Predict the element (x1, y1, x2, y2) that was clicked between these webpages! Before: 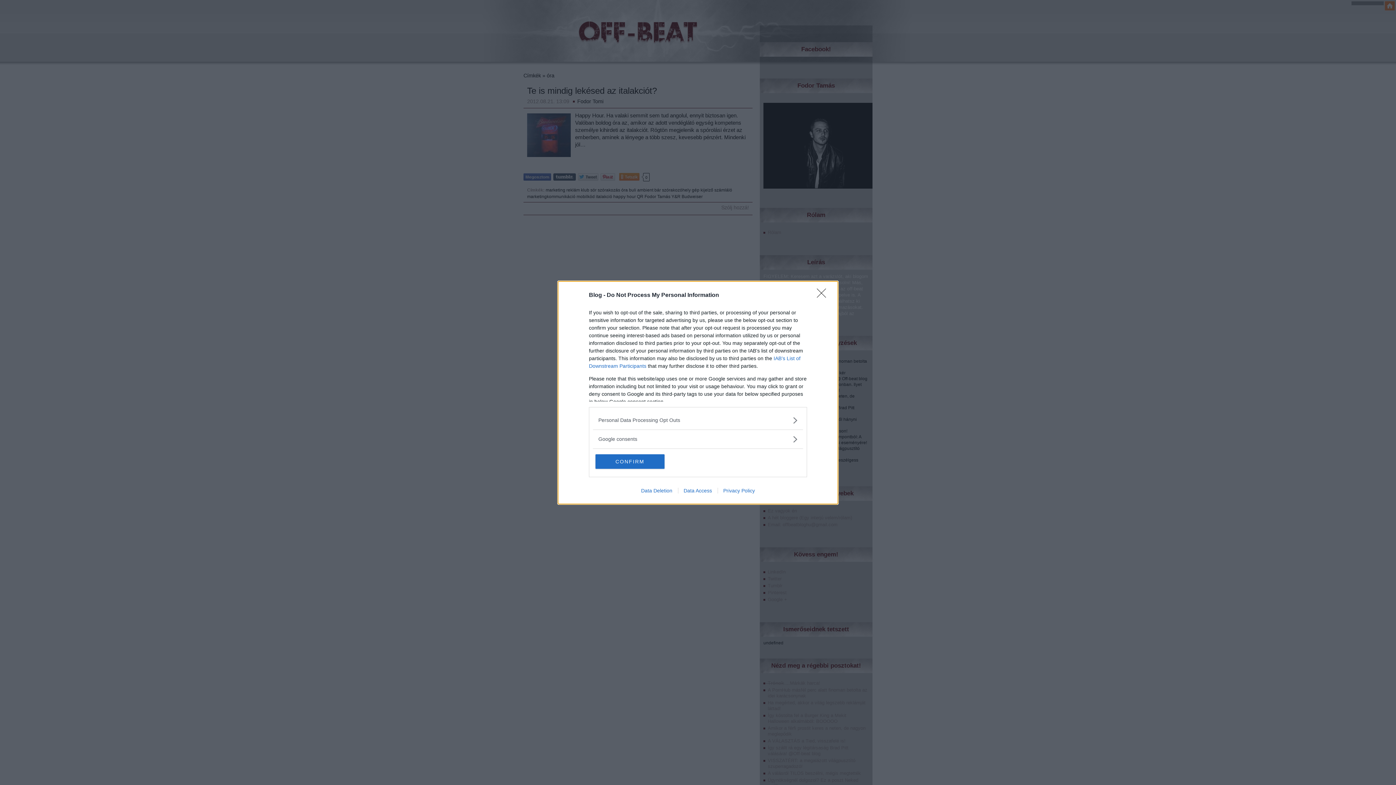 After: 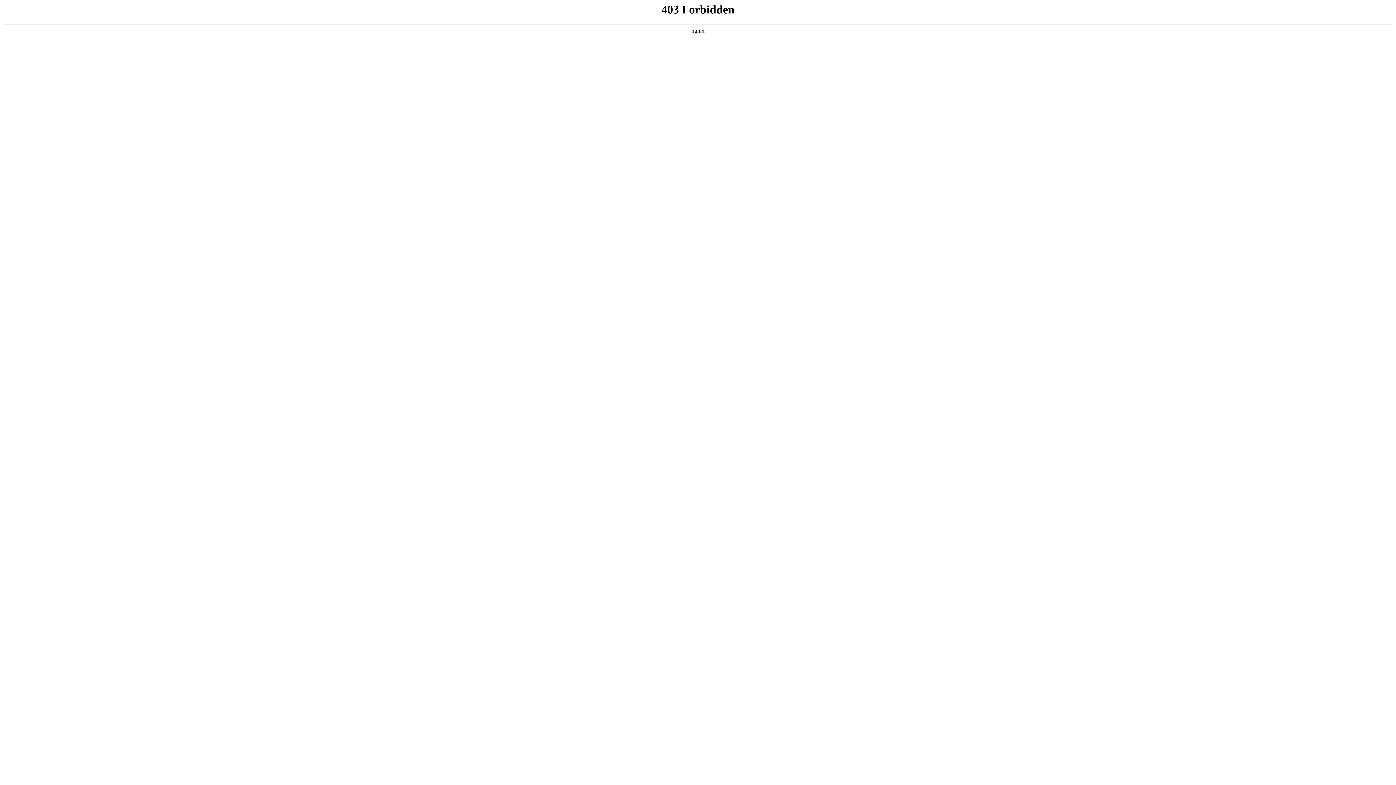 Action: label: Data Deletion bbox: (635, 487, 678, 493)